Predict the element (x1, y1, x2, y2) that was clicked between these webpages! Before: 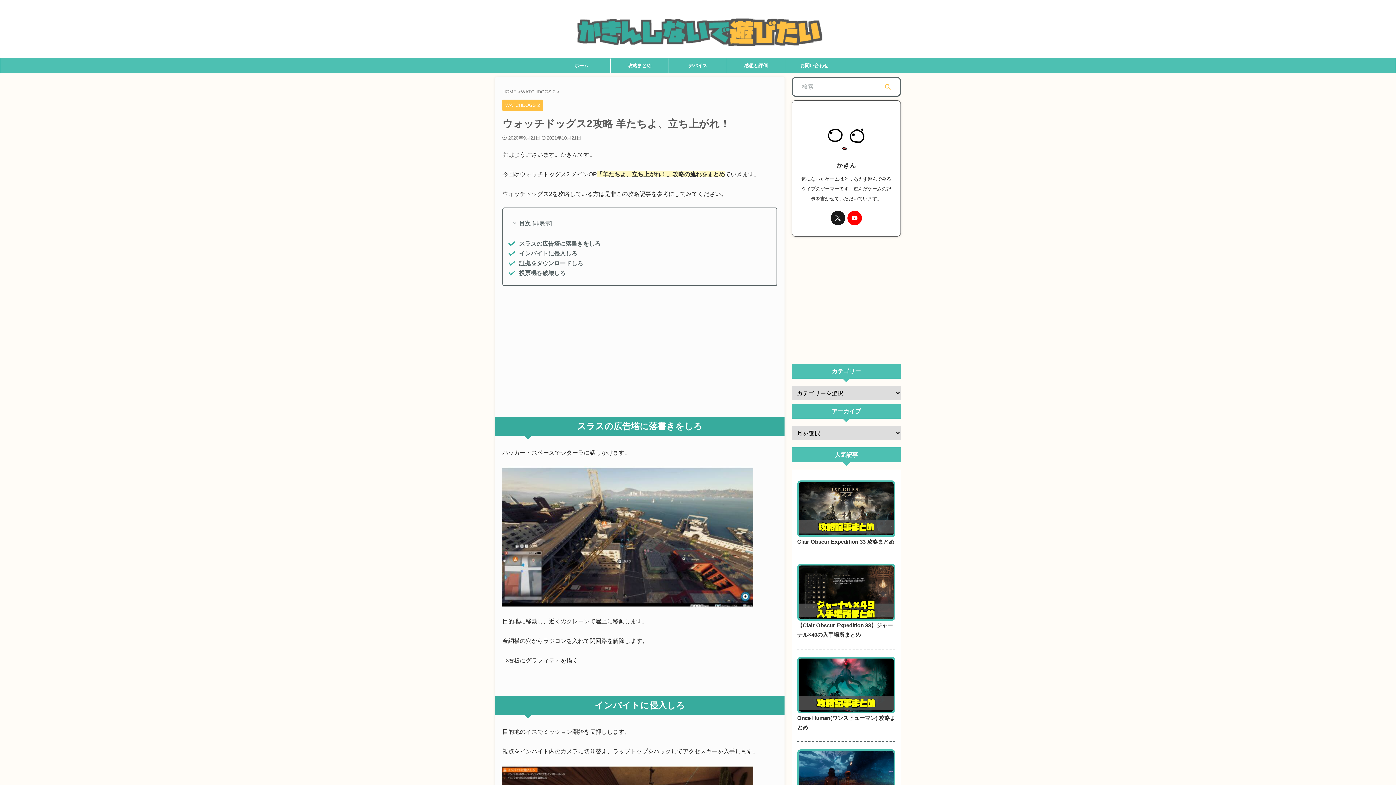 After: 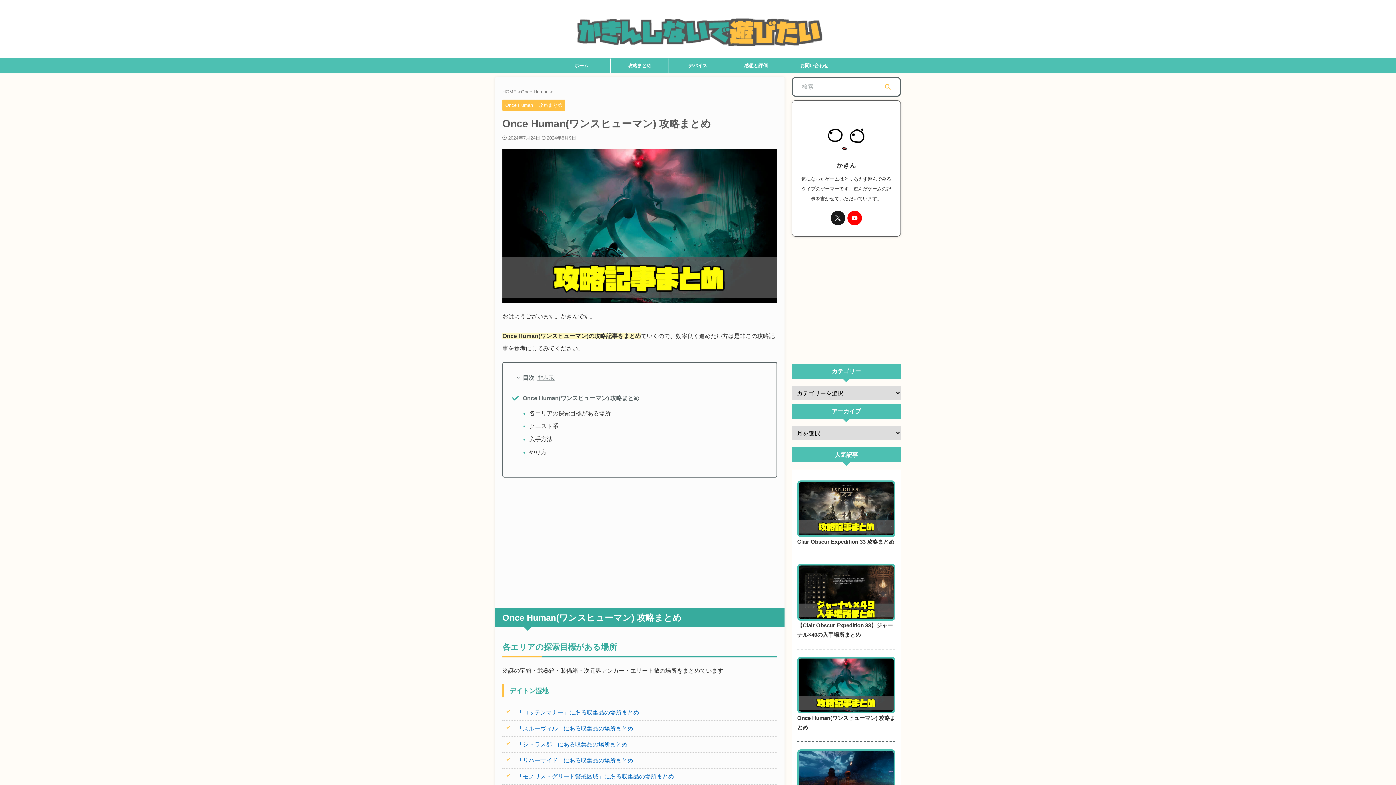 Action: bbox: (797, 707, 895, 713)